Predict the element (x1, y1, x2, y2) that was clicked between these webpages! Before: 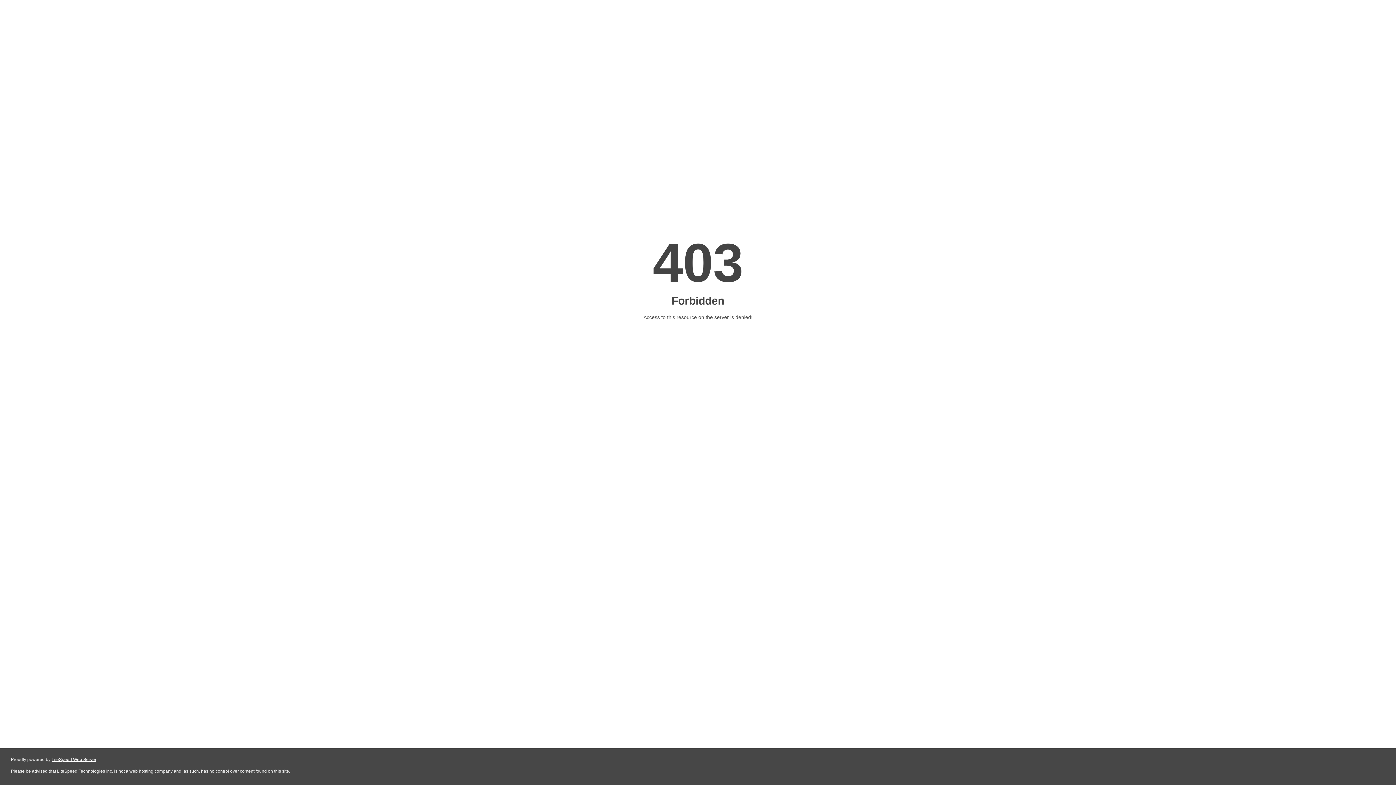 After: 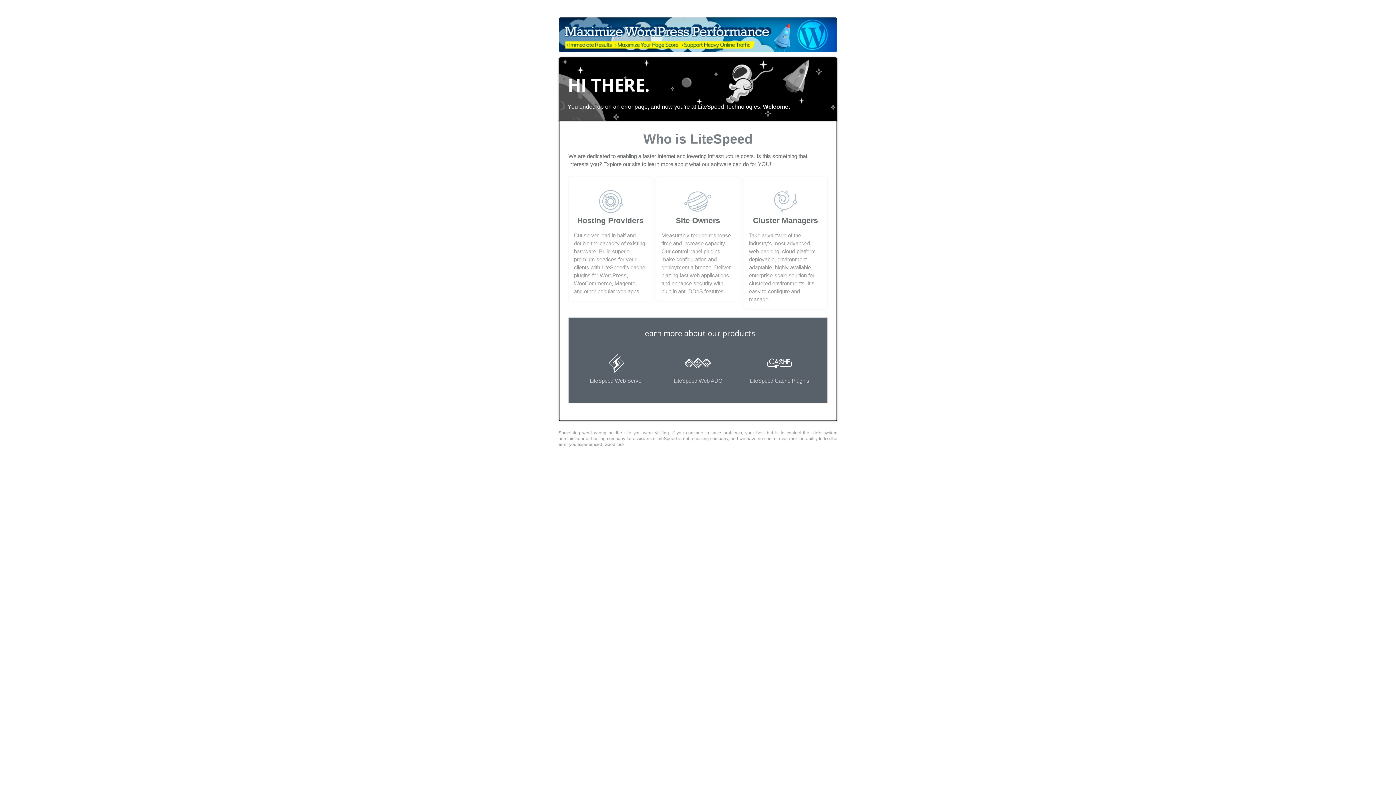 Action: label: LiteSpeed Web Server bbox: (51, 757, 96, 762)